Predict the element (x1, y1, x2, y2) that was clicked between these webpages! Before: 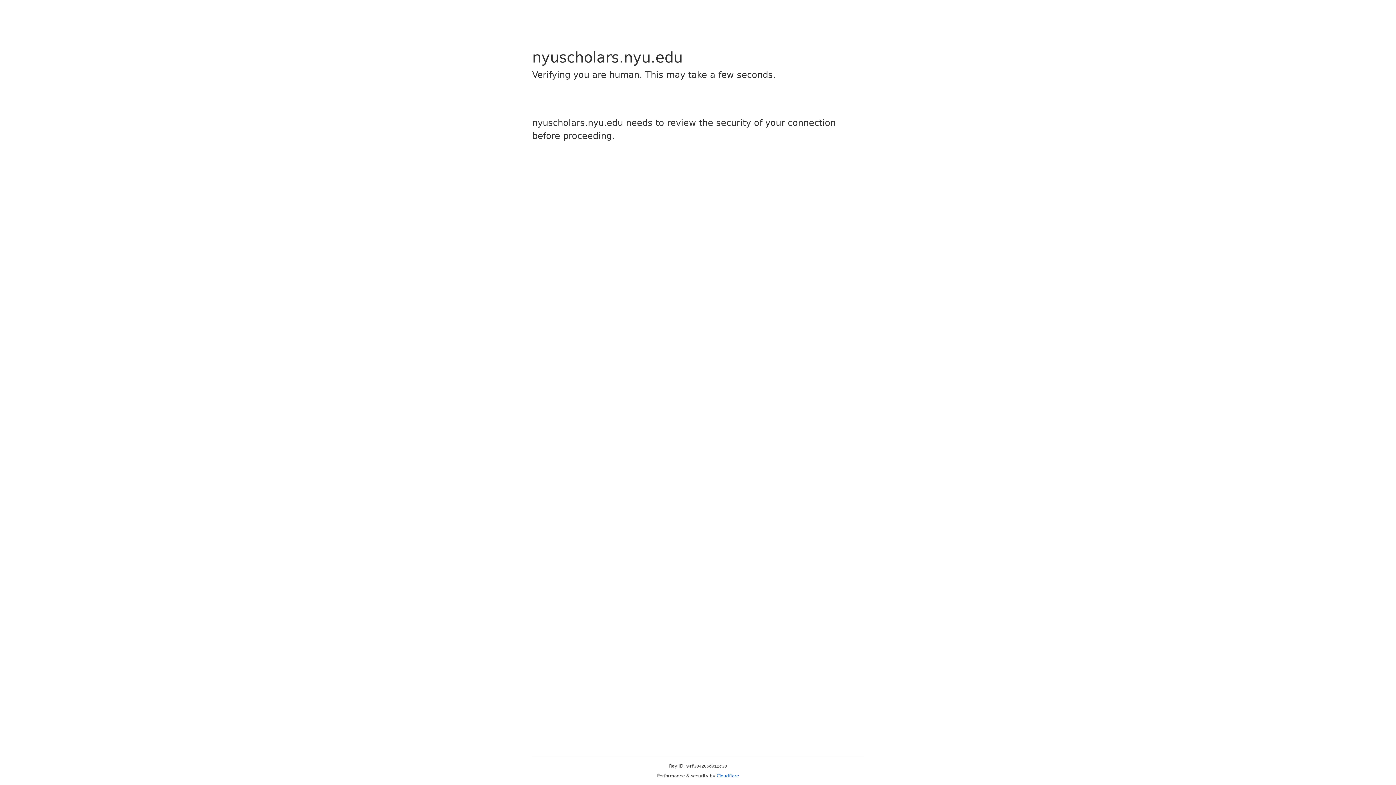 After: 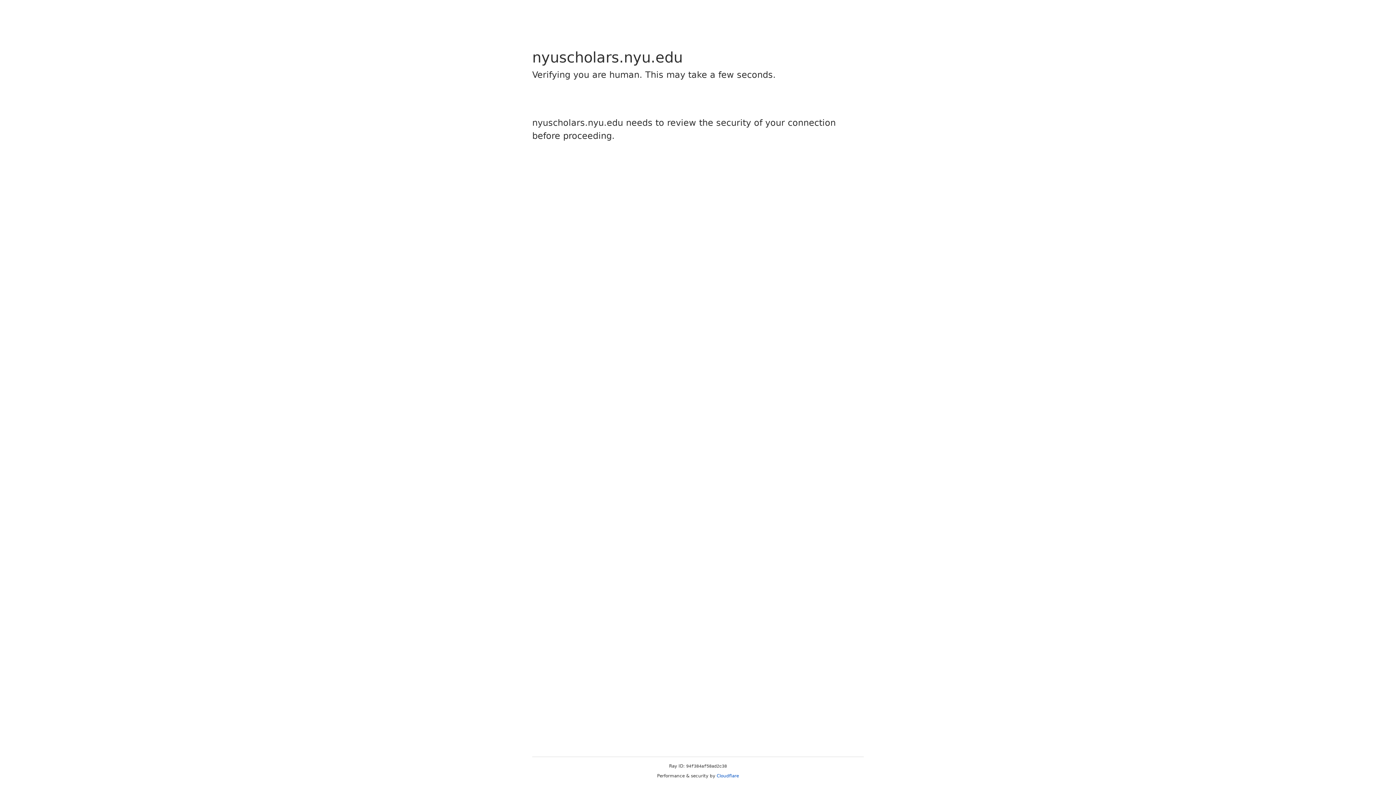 Action: bbox: (716, 773, 739, 778) label: Cloudflare